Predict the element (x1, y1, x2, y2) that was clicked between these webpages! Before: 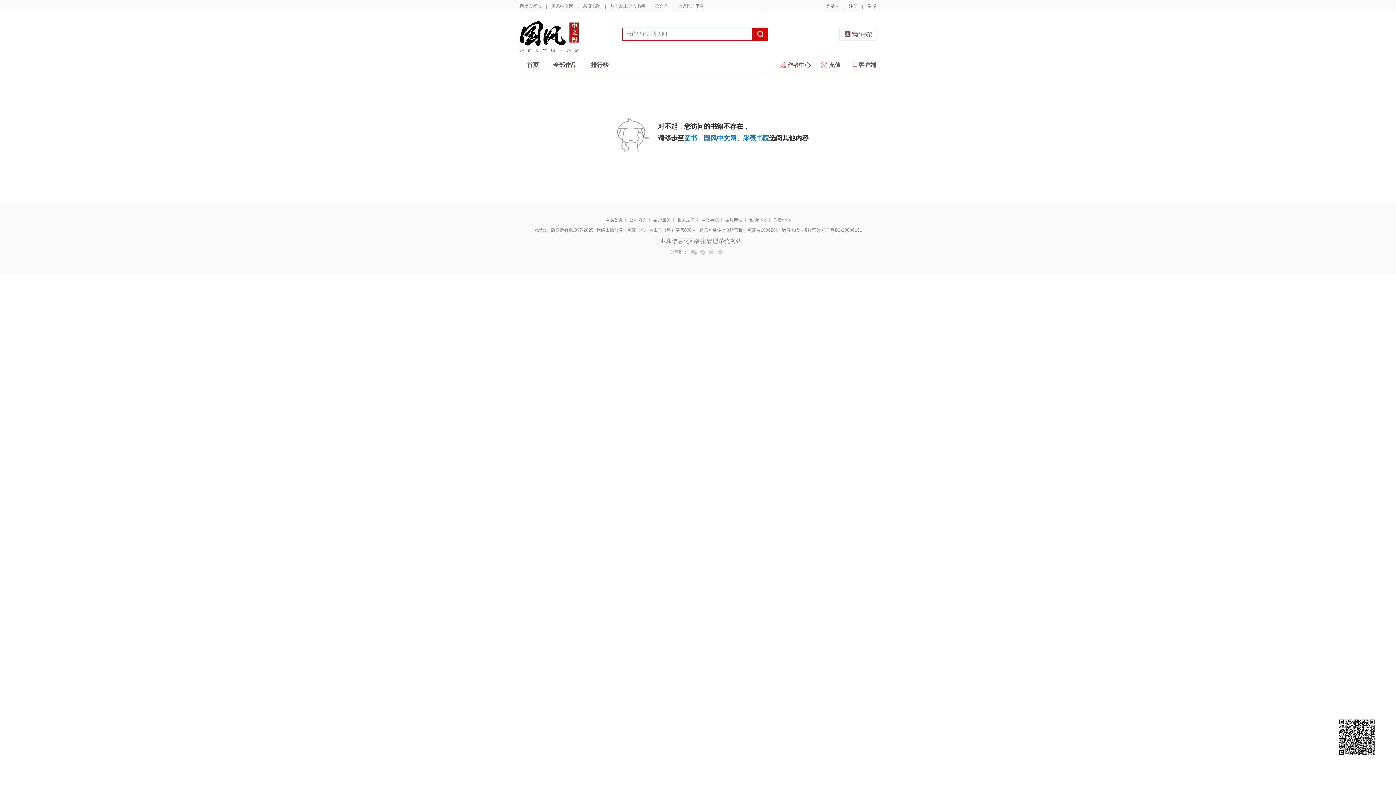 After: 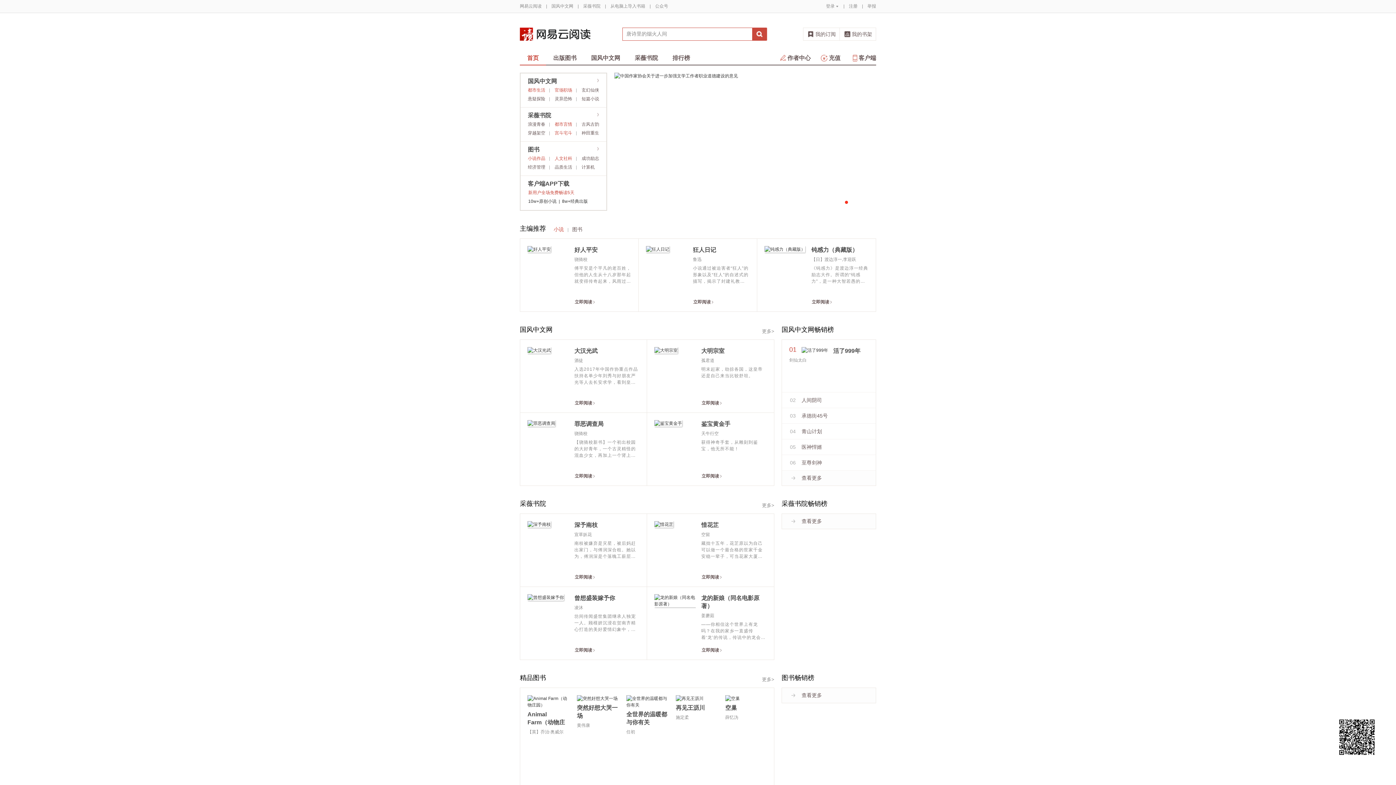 Action: label: 网易云阅读 bbox: (520, 0, 541, 12)